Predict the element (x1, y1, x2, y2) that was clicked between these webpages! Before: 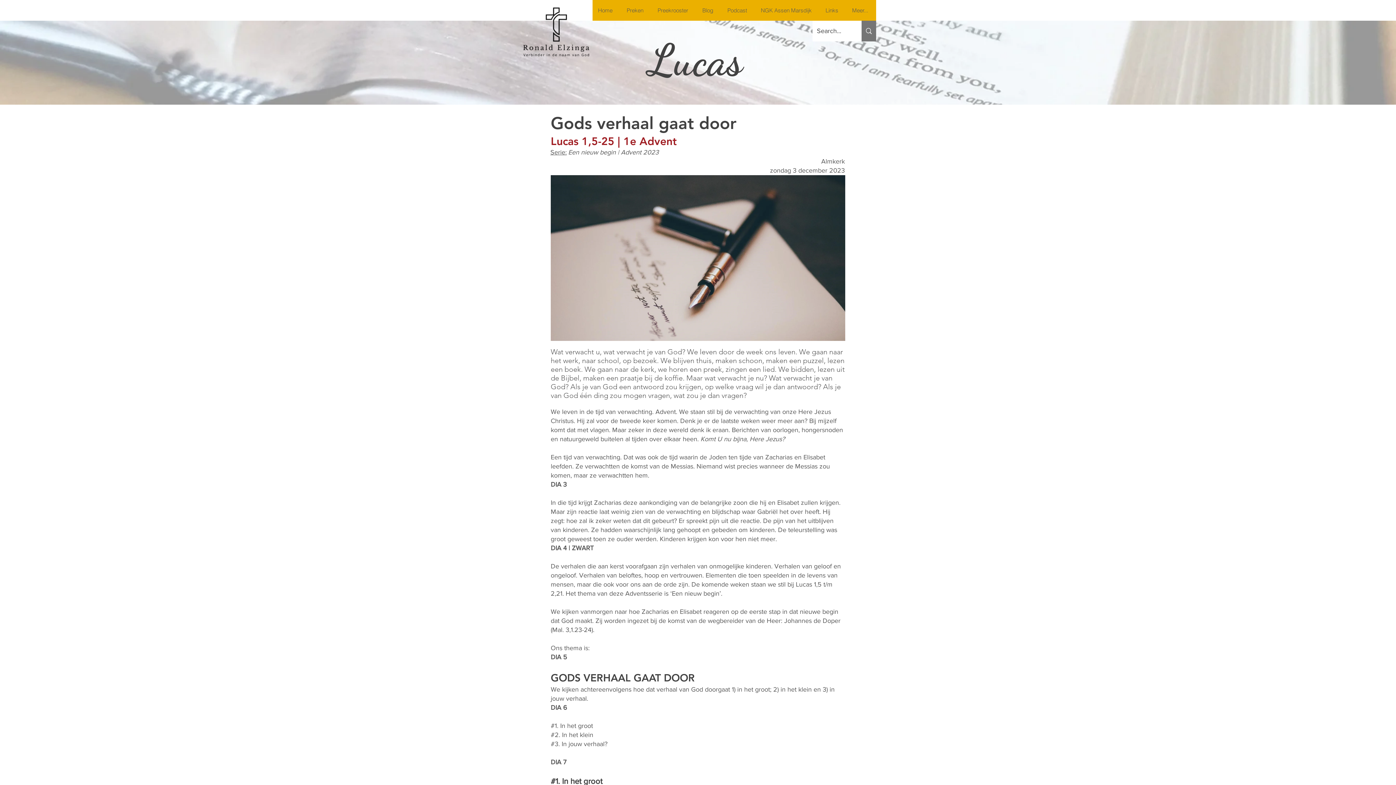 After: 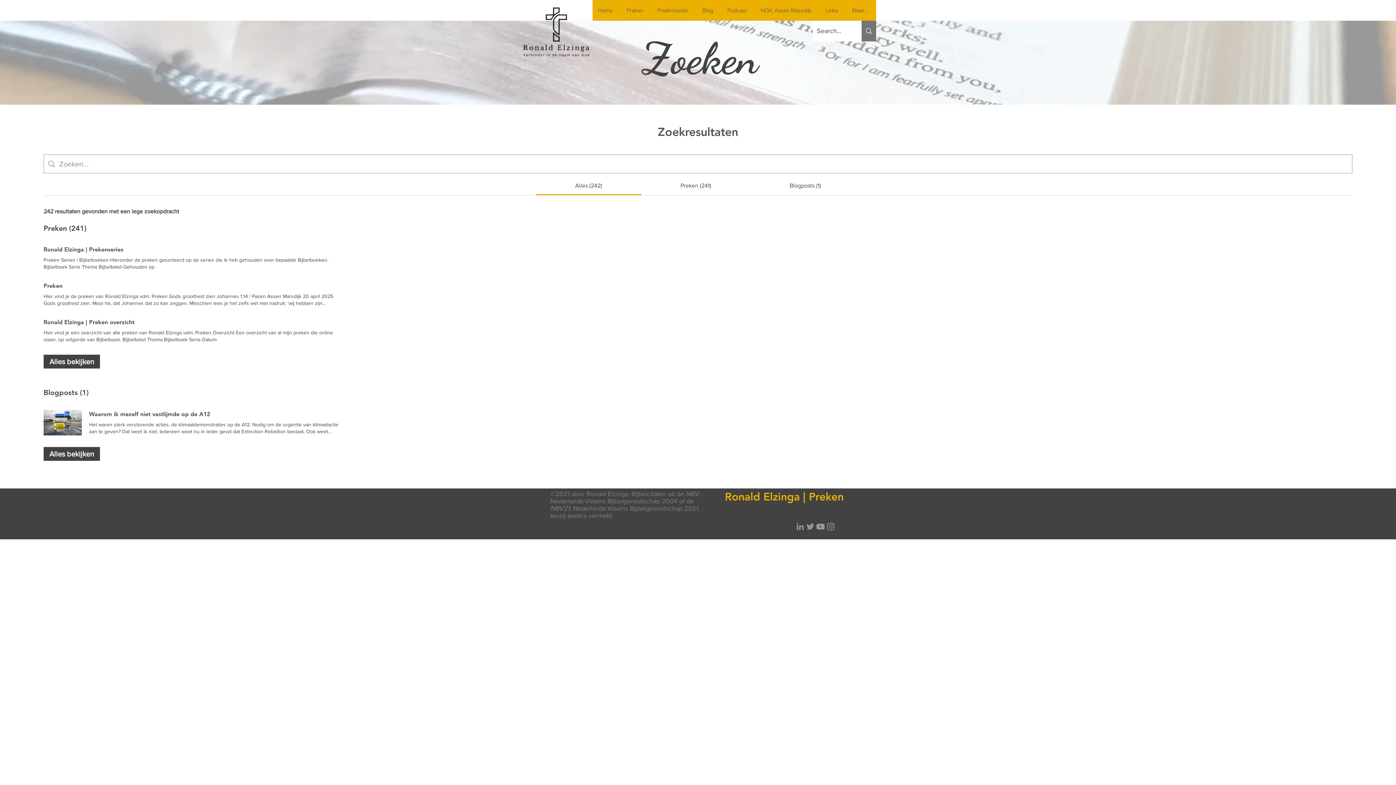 Action: label: Search... bbox: (861, 20, 876, 41)